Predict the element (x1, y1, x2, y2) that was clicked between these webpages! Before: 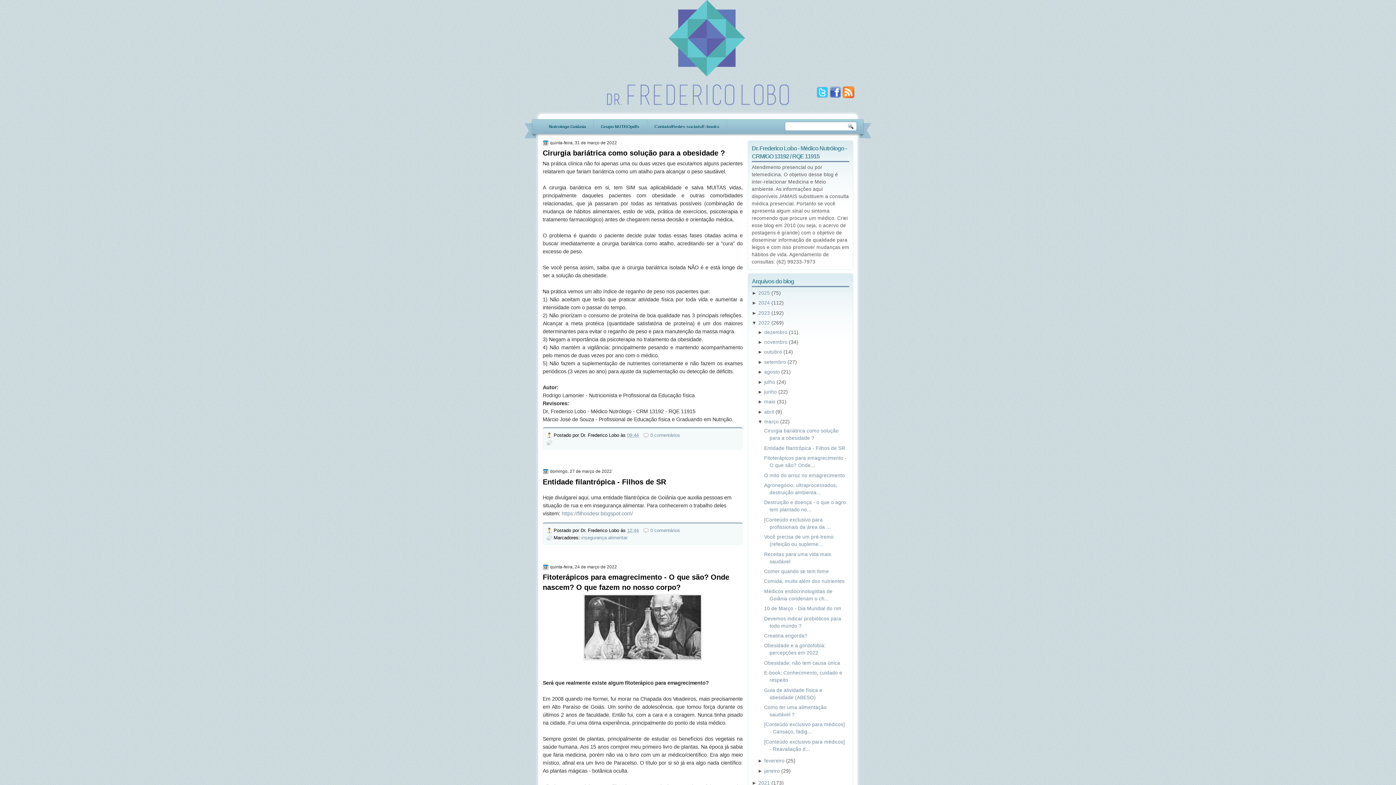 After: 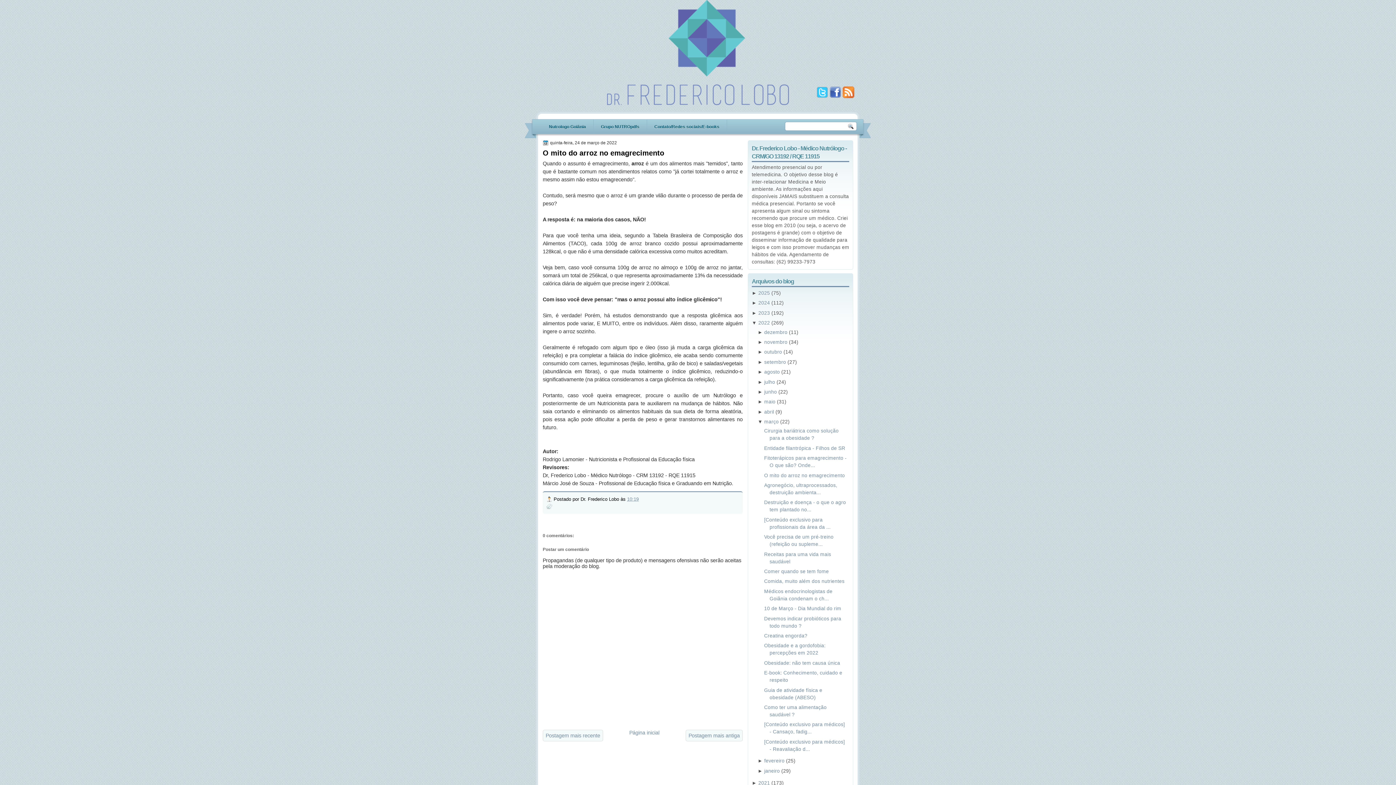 Action: label: O mito do arroz no emagrecimento bbox: (764, 472, 845, 478)